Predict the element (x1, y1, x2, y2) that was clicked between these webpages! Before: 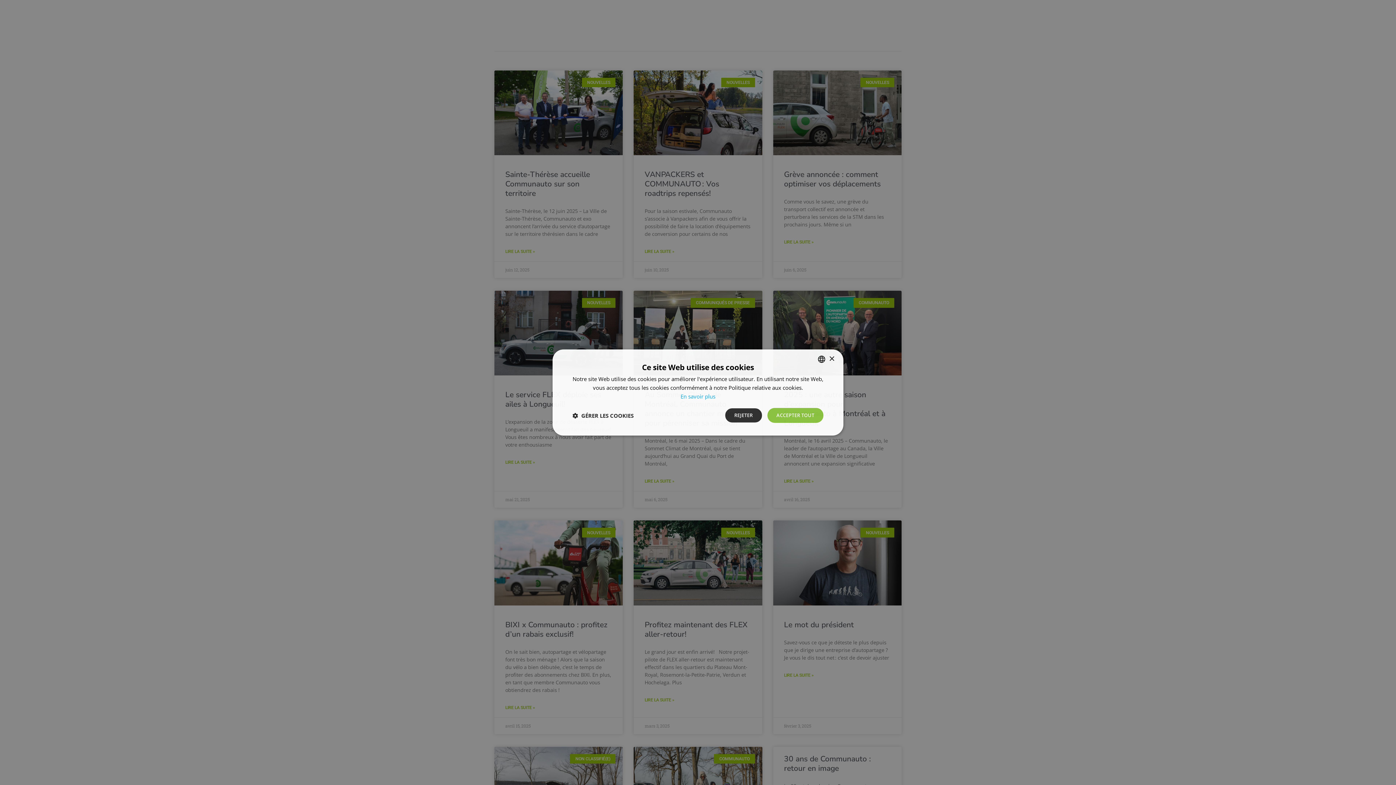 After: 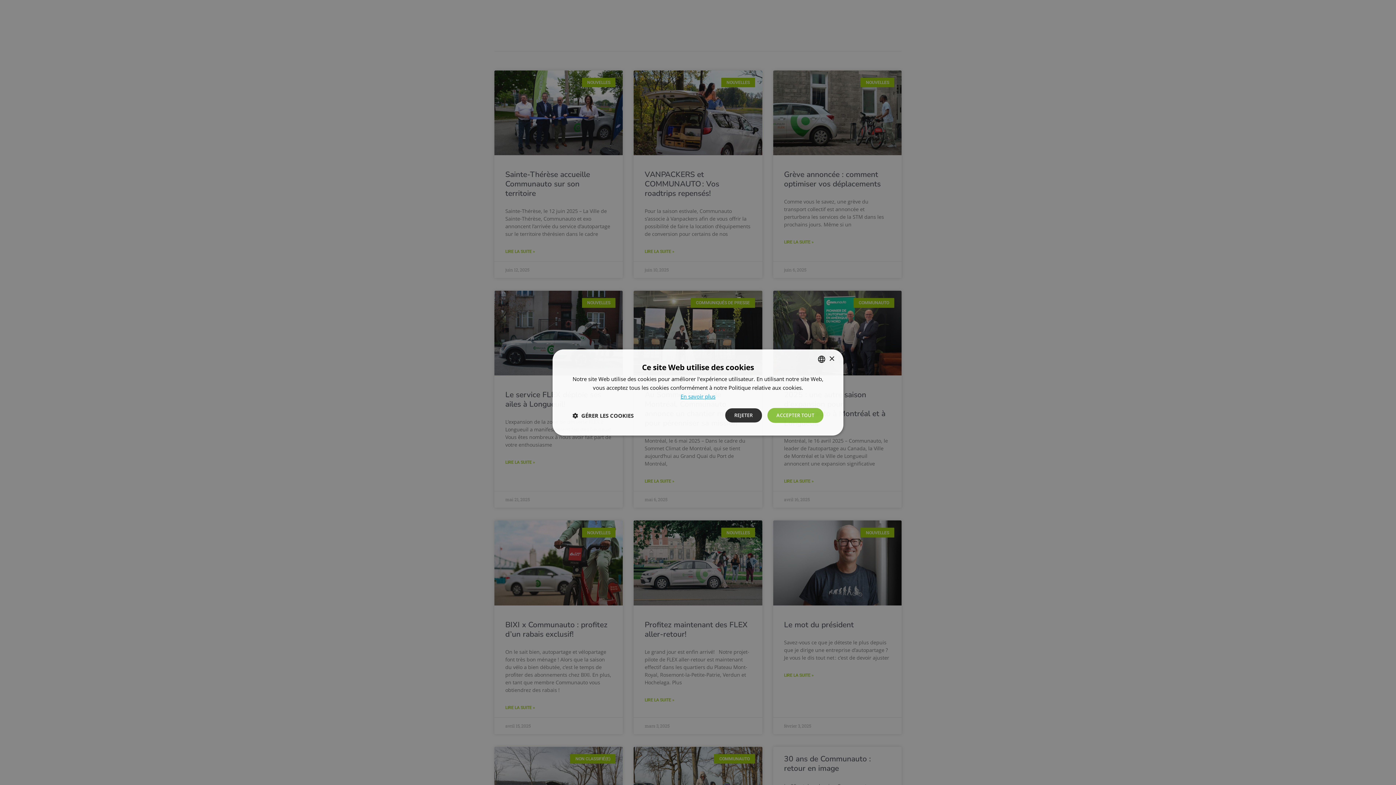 Action: bbox: (680, 392, 715, 400) label: En savoir plus, opens a new window